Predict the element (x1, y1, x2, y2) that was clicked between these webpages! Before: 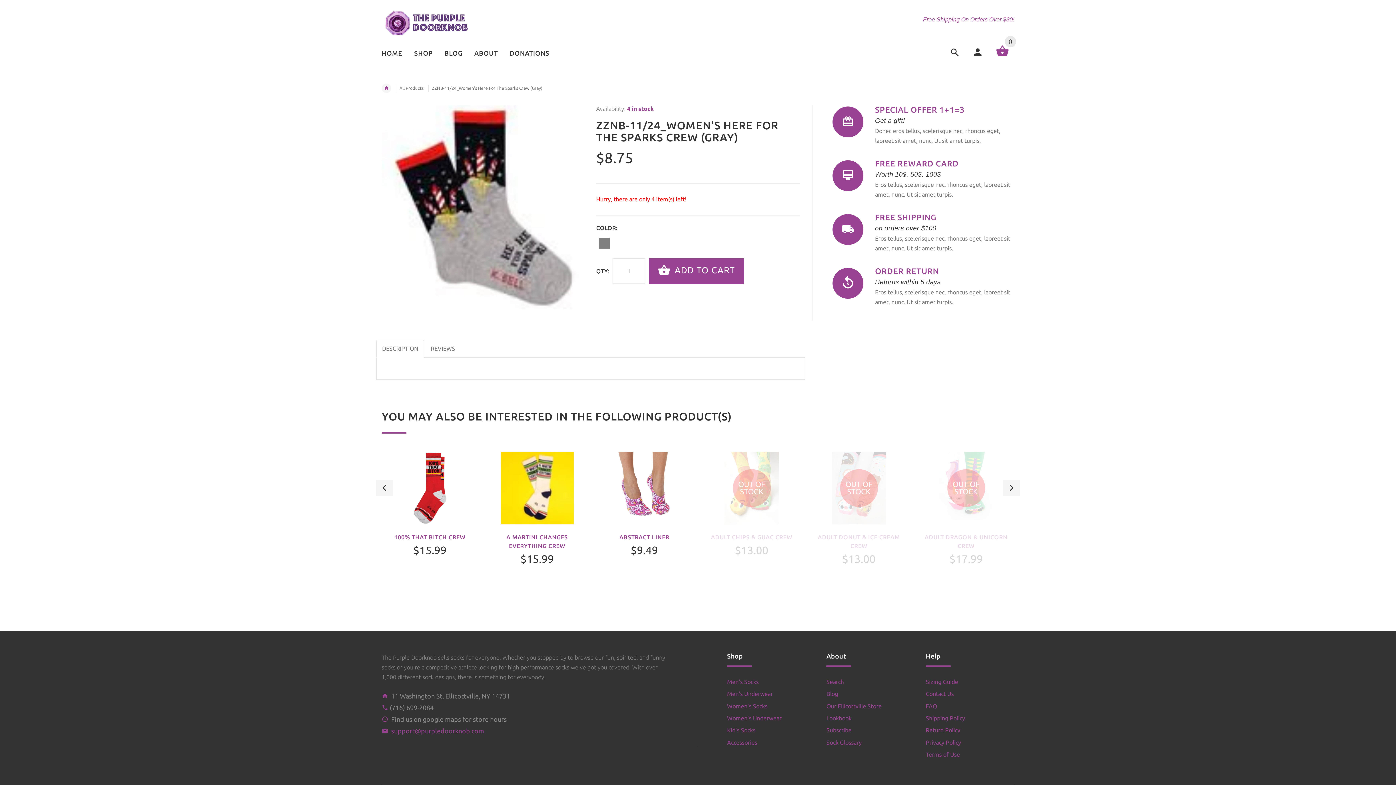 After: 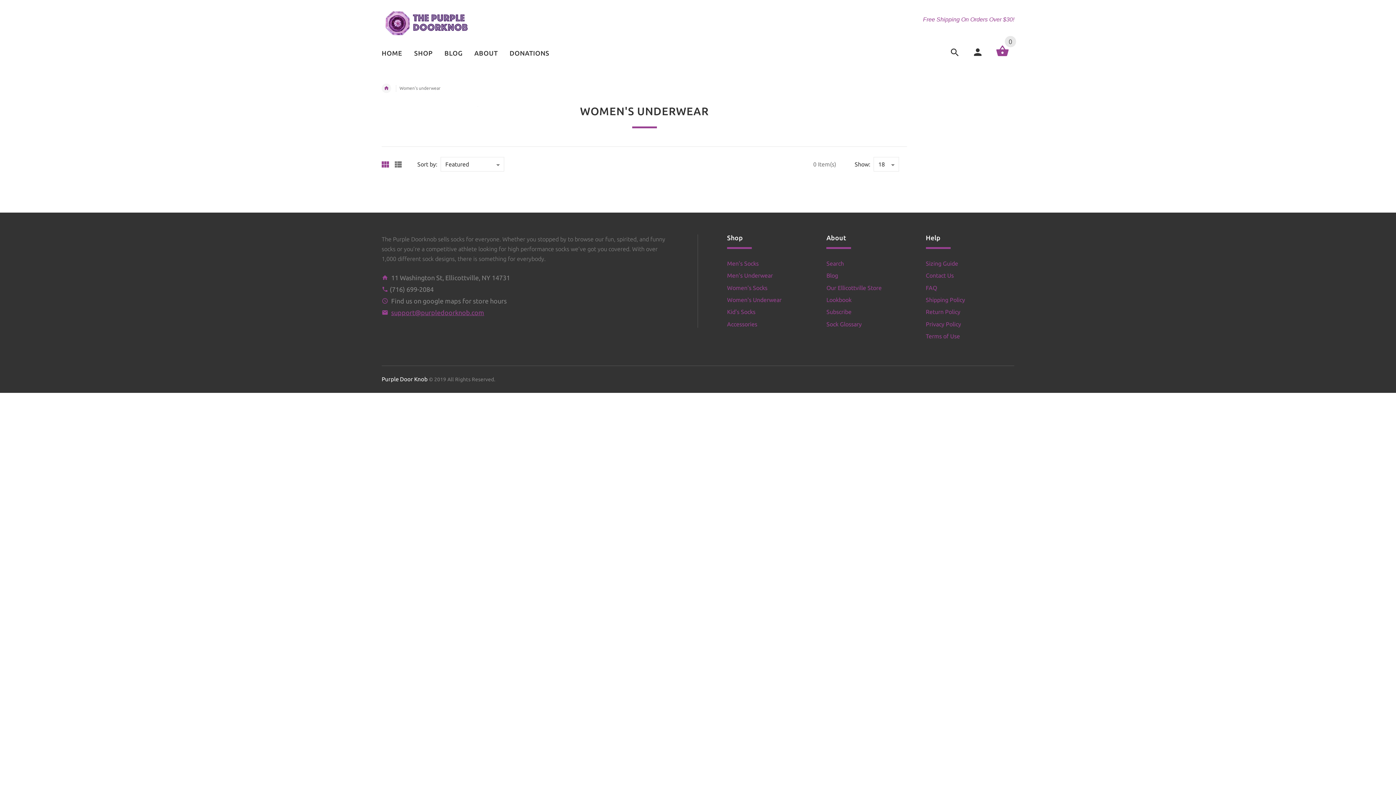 Action: label: Women's Underwear bbox: (727, 715, 781, 721)